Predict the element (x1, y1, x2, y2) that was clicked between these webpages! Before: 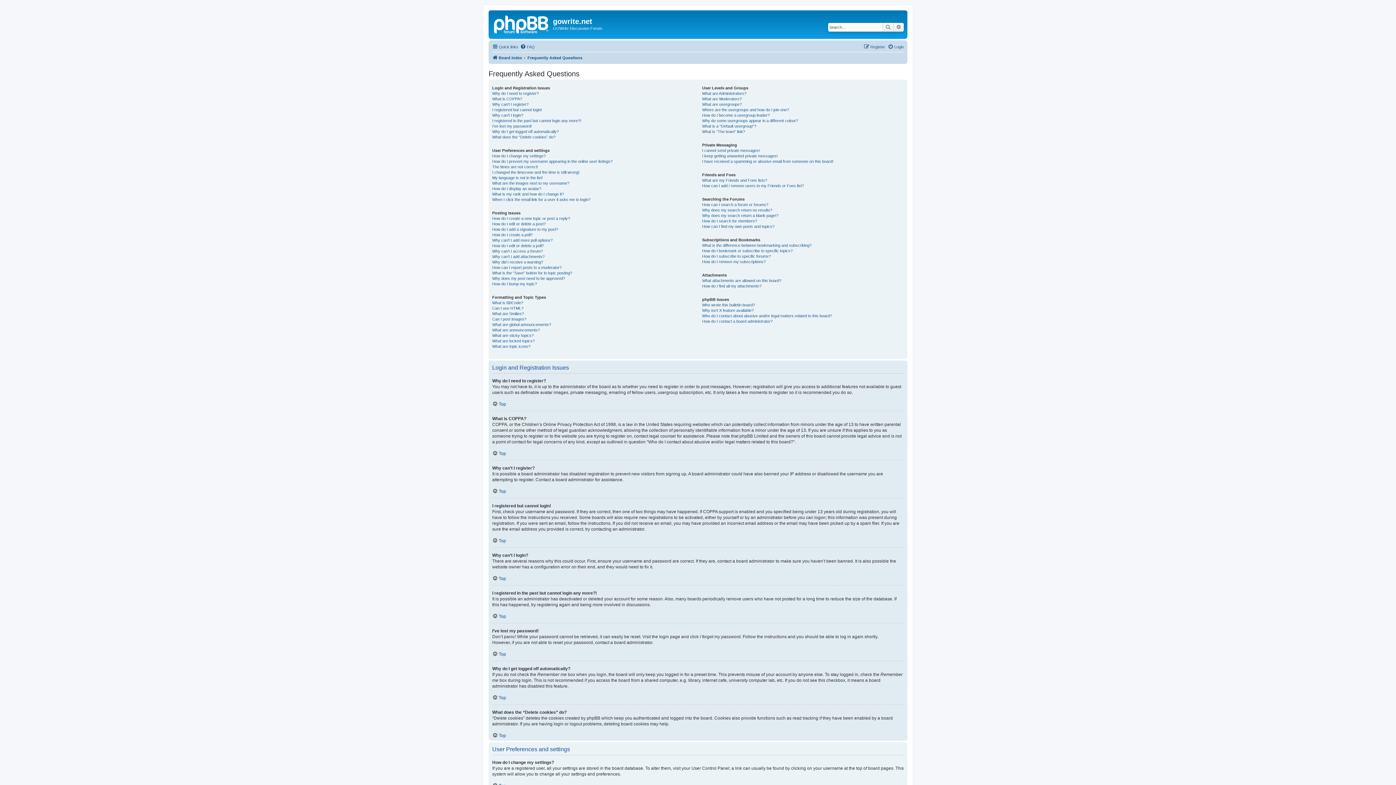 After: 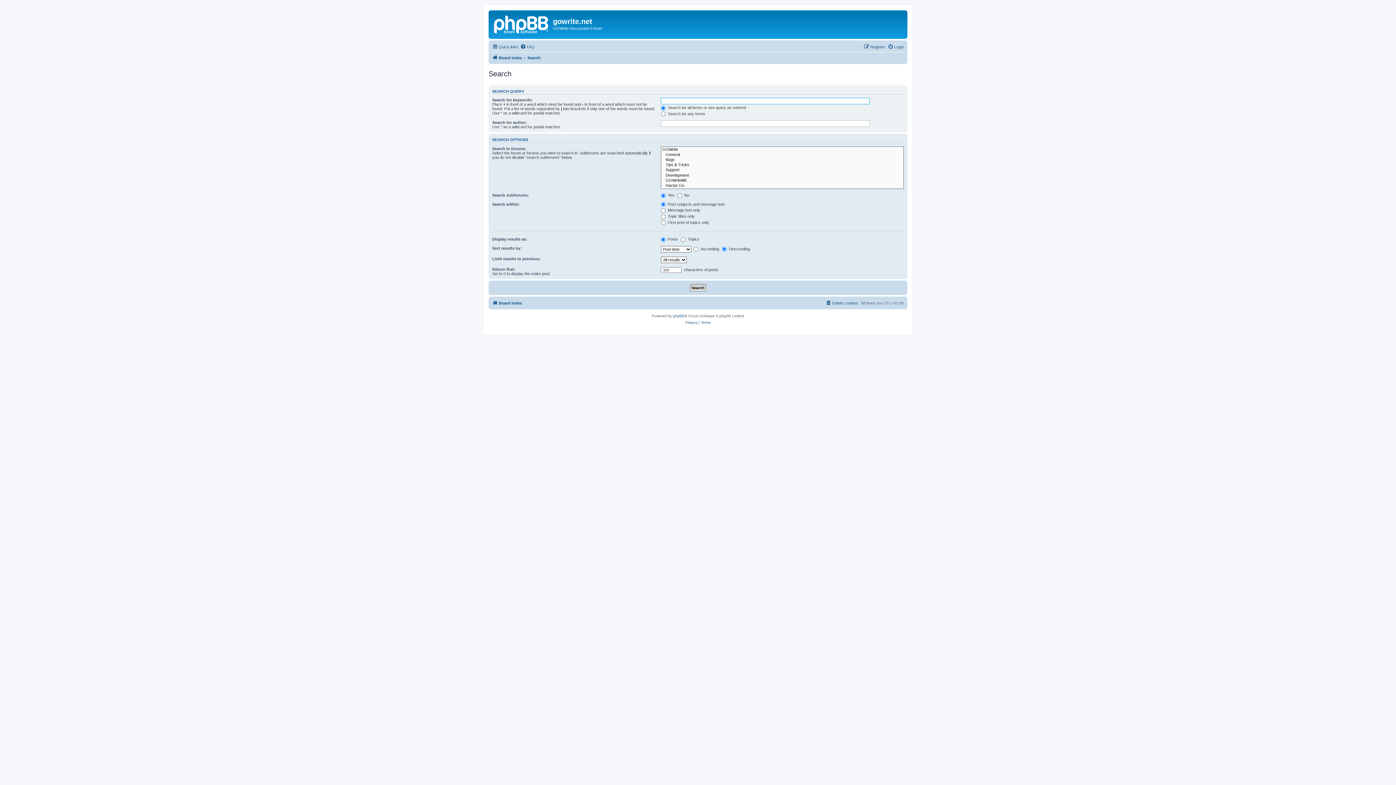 Action: label: Search bbox: (882, 22, 893, 31)